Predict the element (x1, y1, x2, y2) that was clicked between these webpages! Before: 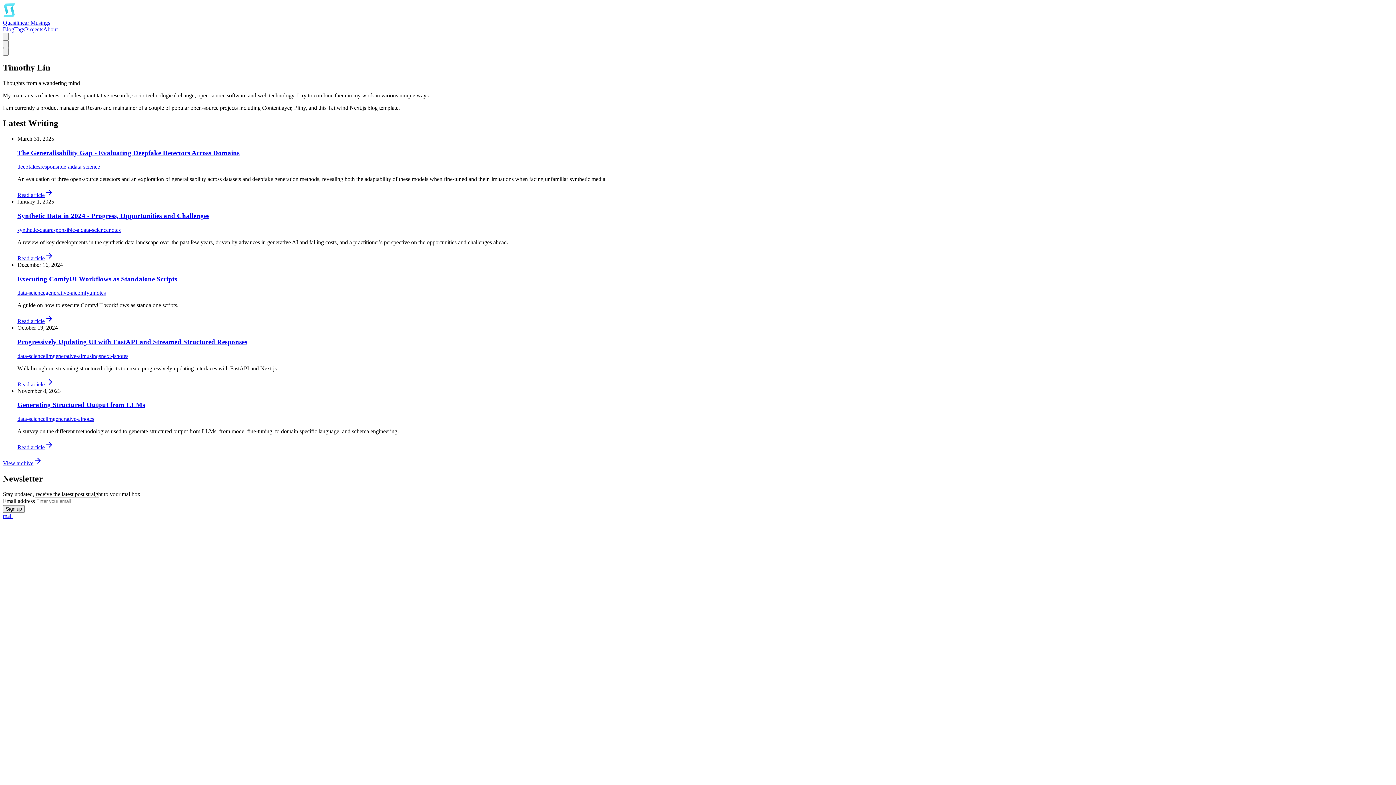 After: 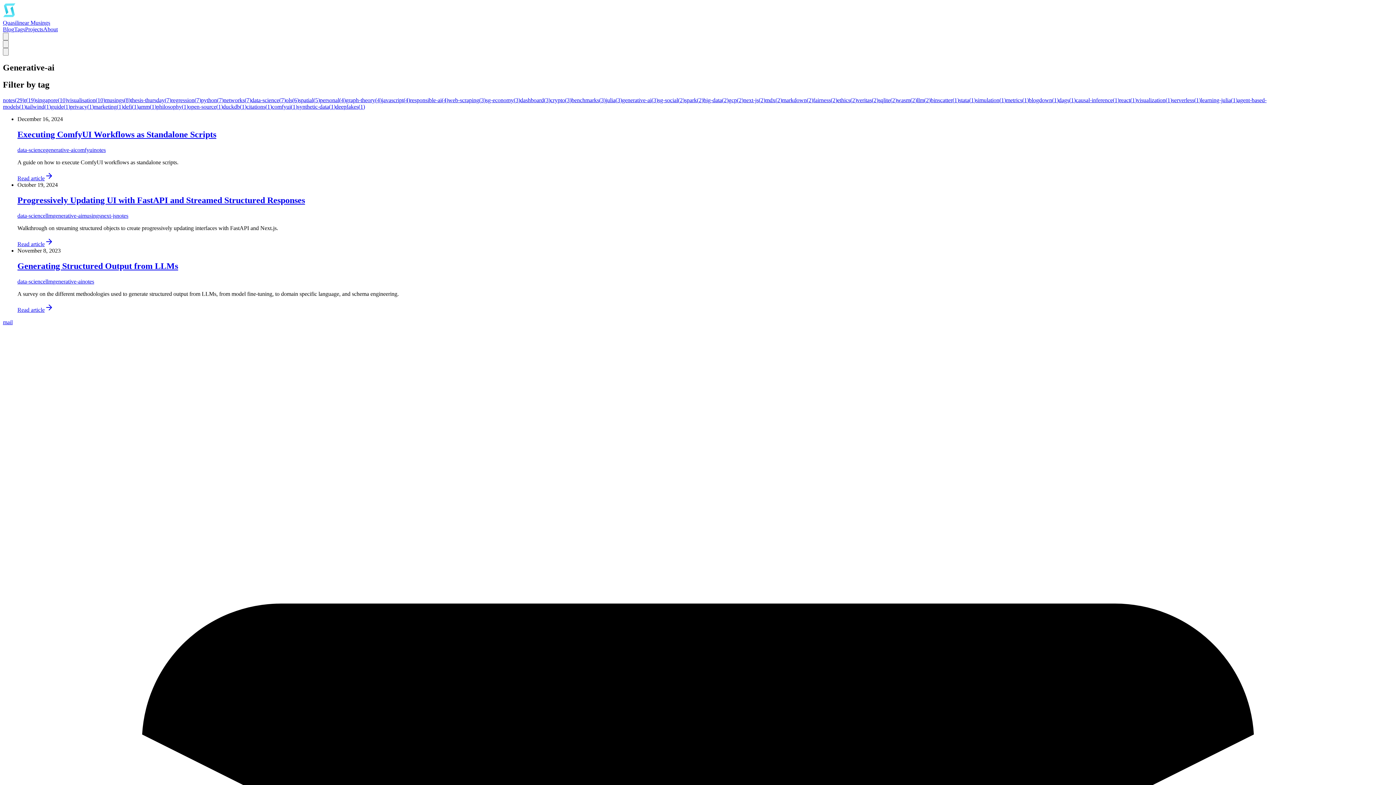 Action: label: generative-ai bbox: (52, 416, 82, 422)